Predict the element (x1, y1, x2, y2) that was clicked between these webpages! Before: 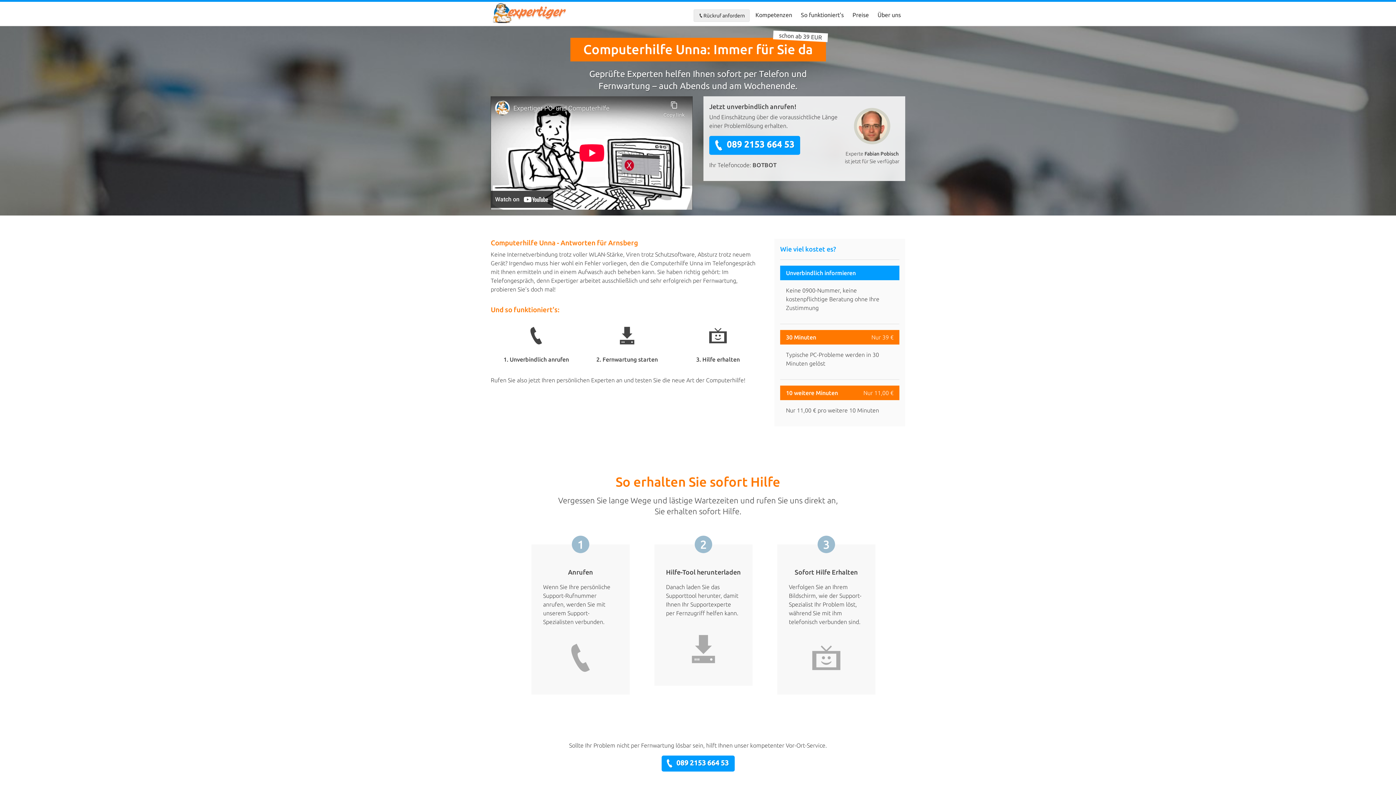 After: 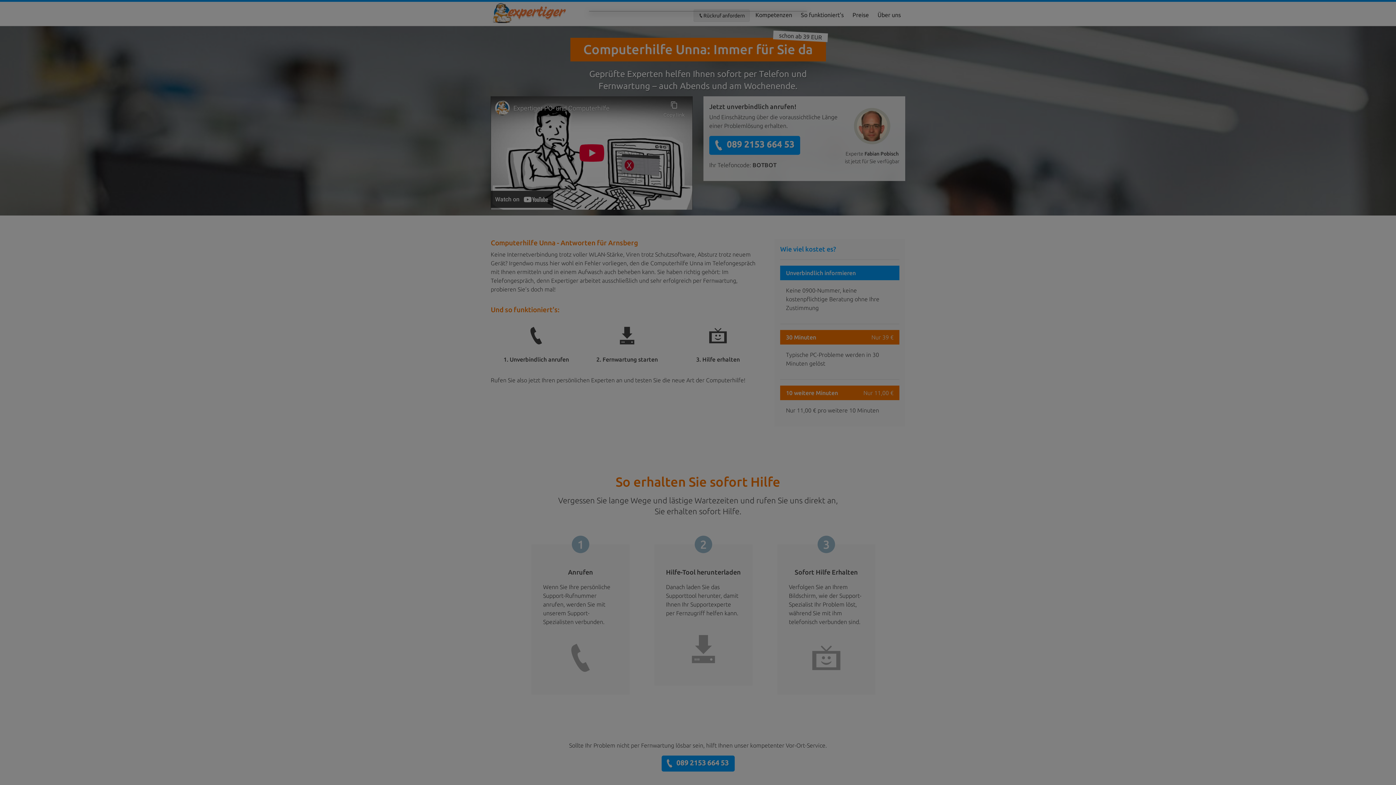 Action: label: Rückruf anfordern bbox: (693, 9, 749, 21)